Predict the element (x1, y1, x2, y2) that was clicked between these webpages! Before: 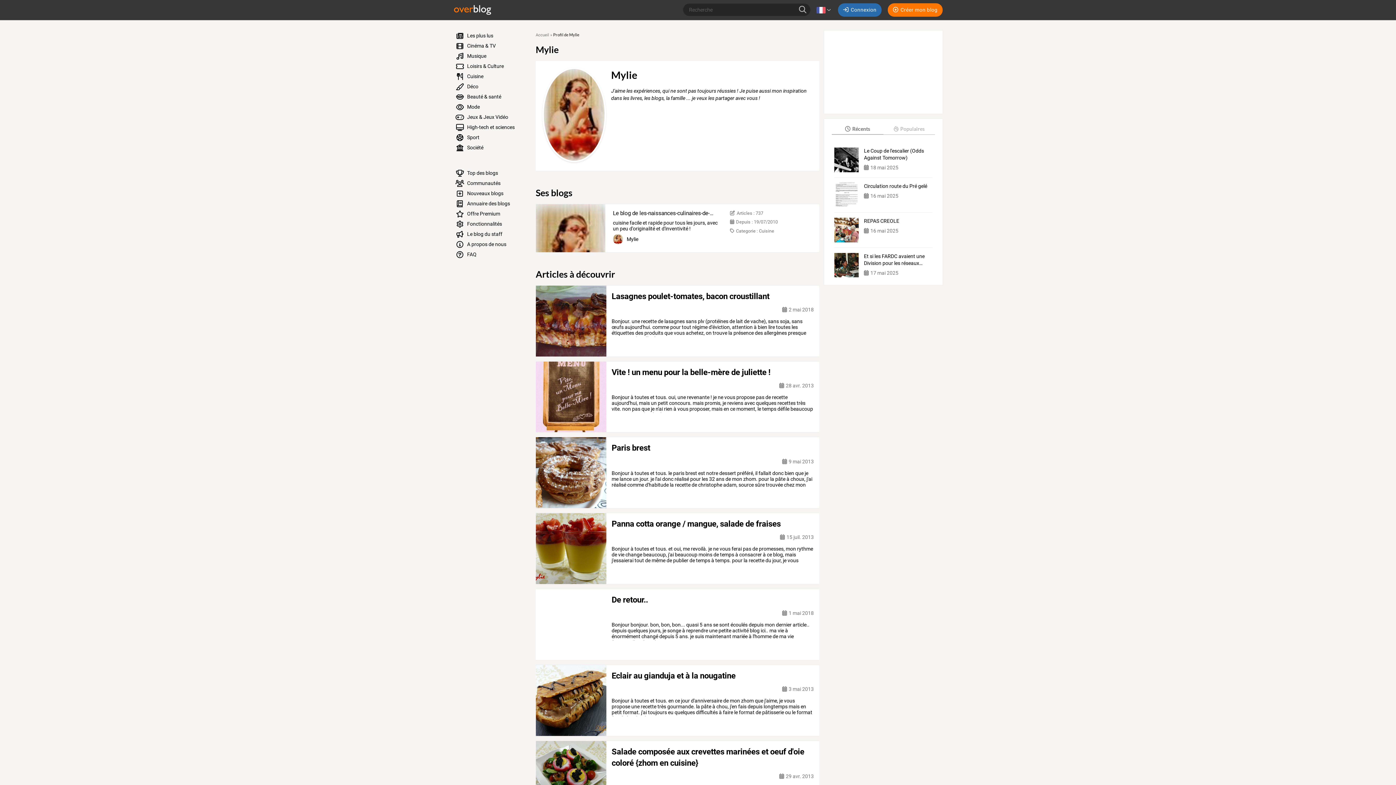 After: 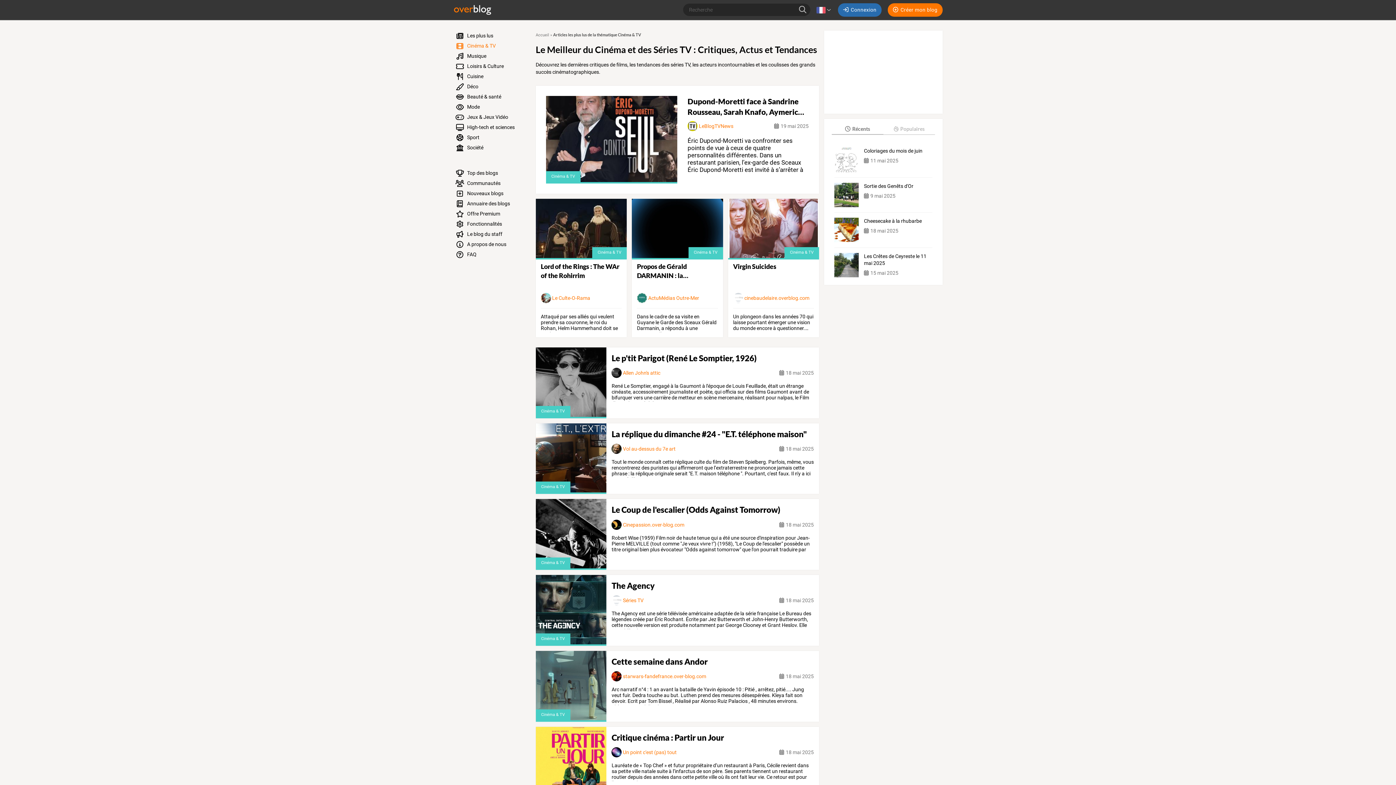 Action: bbox: (450, 40, 527, 50) label:  Cinéma & TV